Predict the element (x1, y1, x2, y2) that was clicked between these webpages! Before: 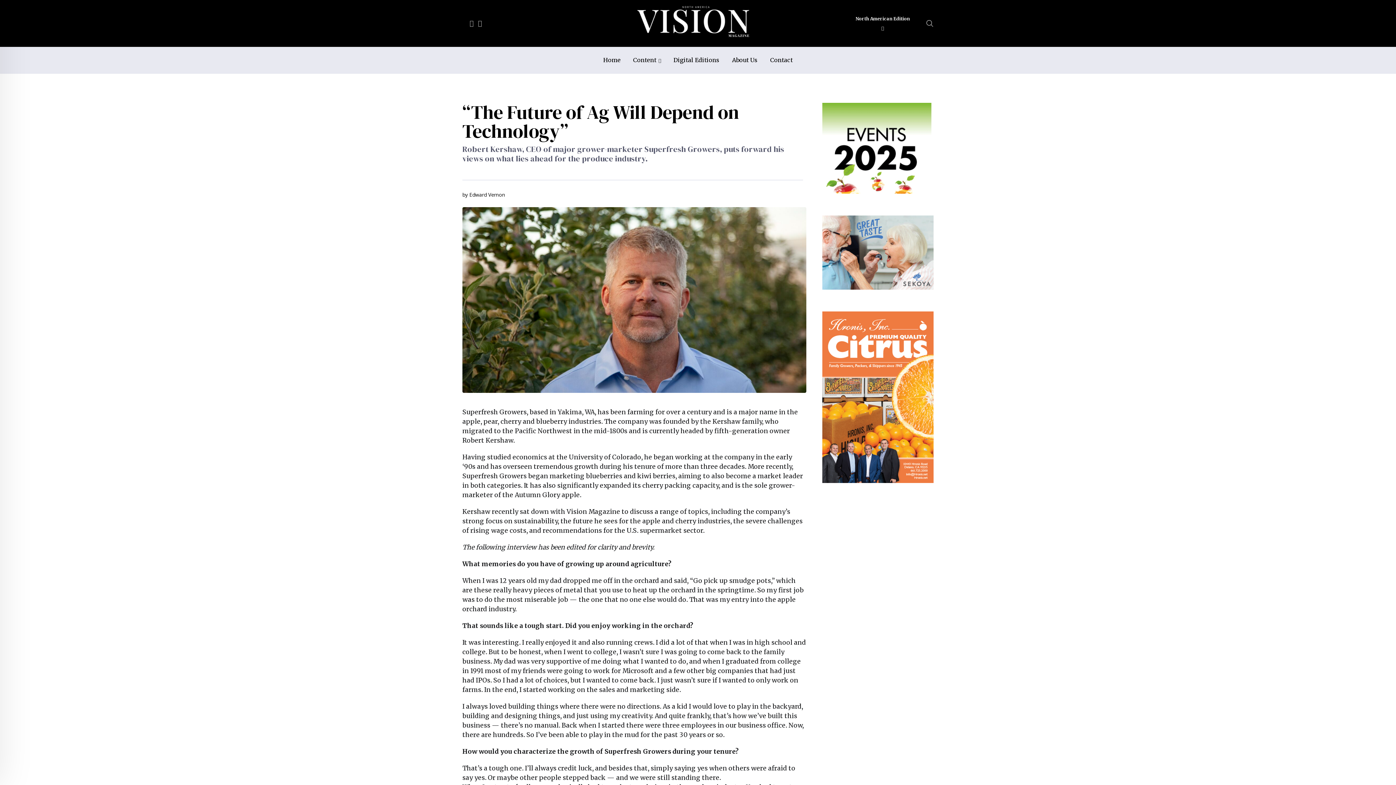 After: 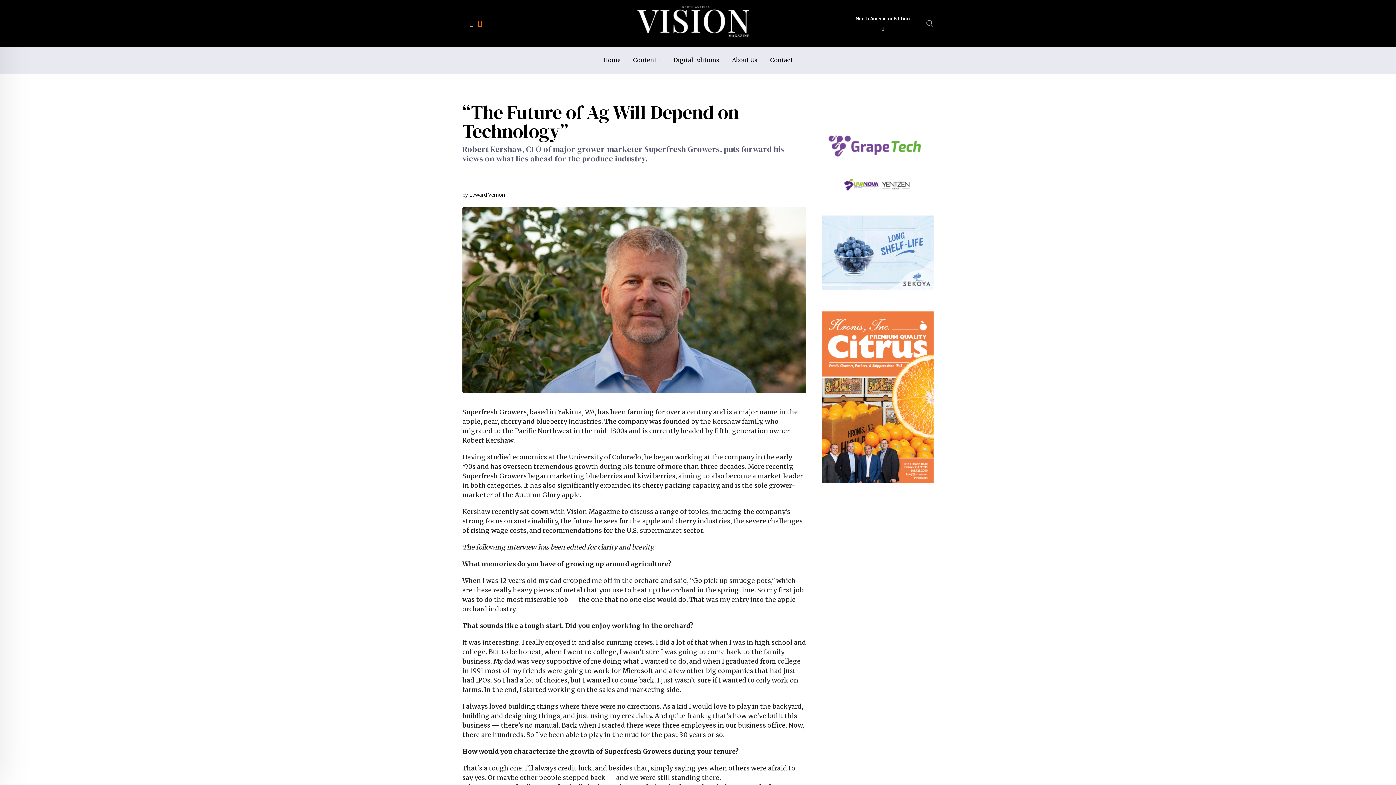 Action: bbox: (478, 18, 482, 28)